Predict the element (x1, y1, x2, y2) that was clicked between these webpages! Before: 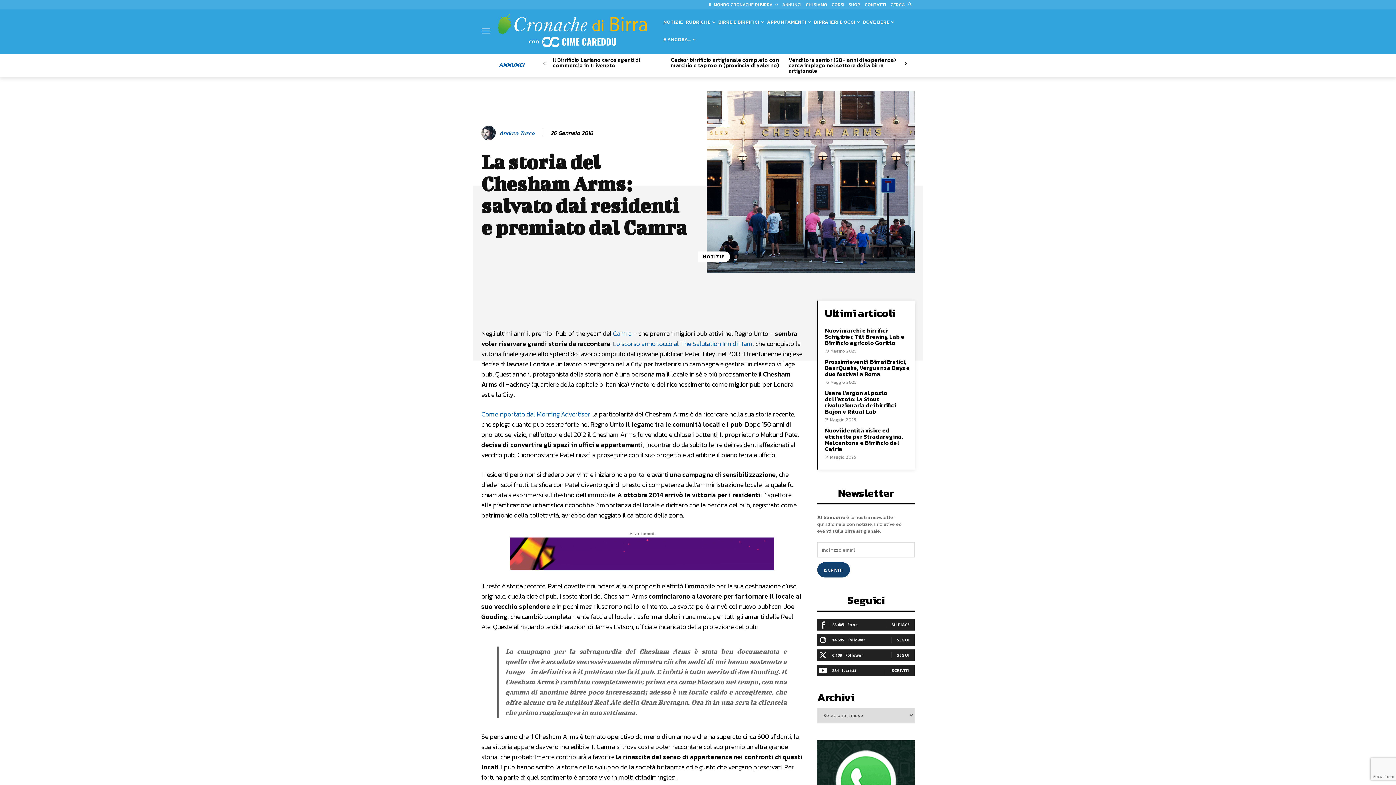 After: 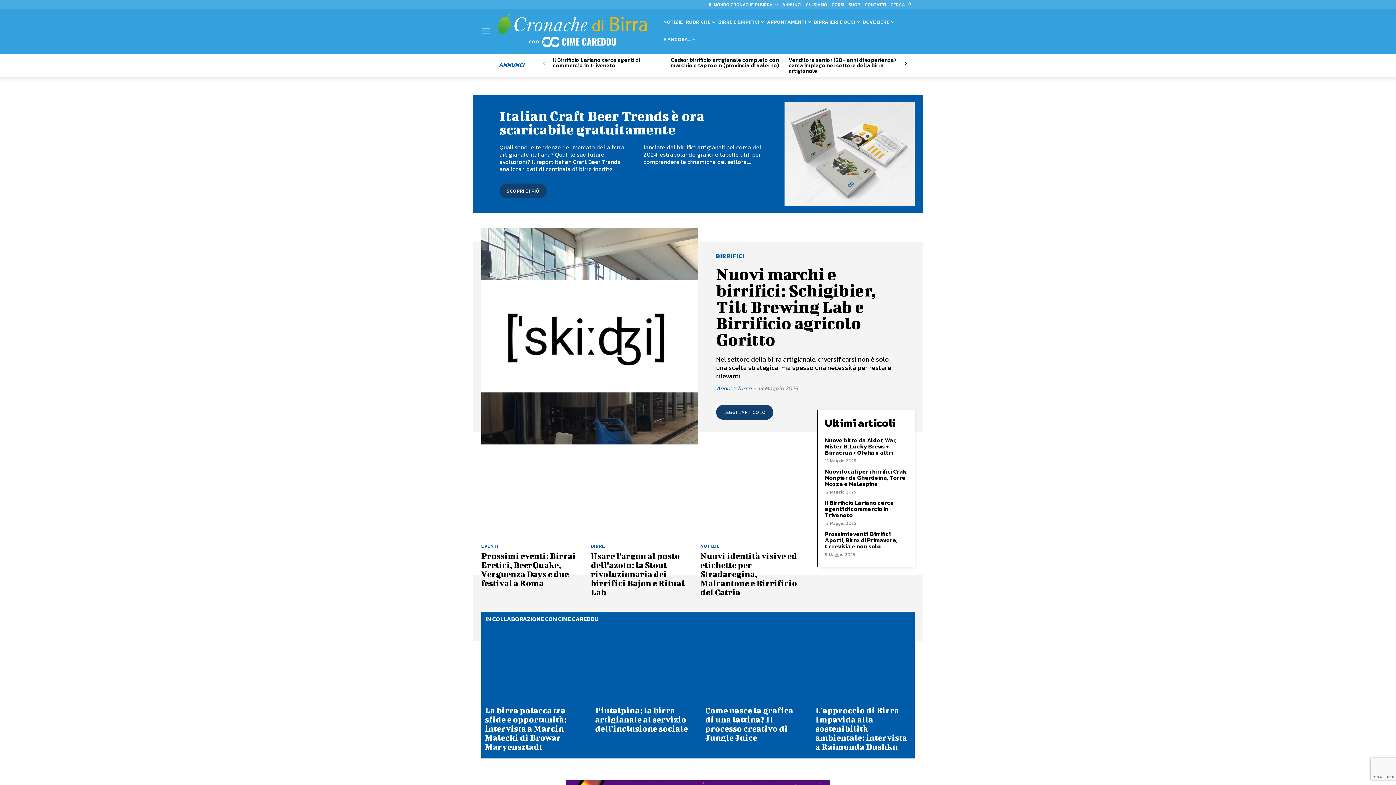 Action: label: Logo bbox: (498, 14, 647, 47)